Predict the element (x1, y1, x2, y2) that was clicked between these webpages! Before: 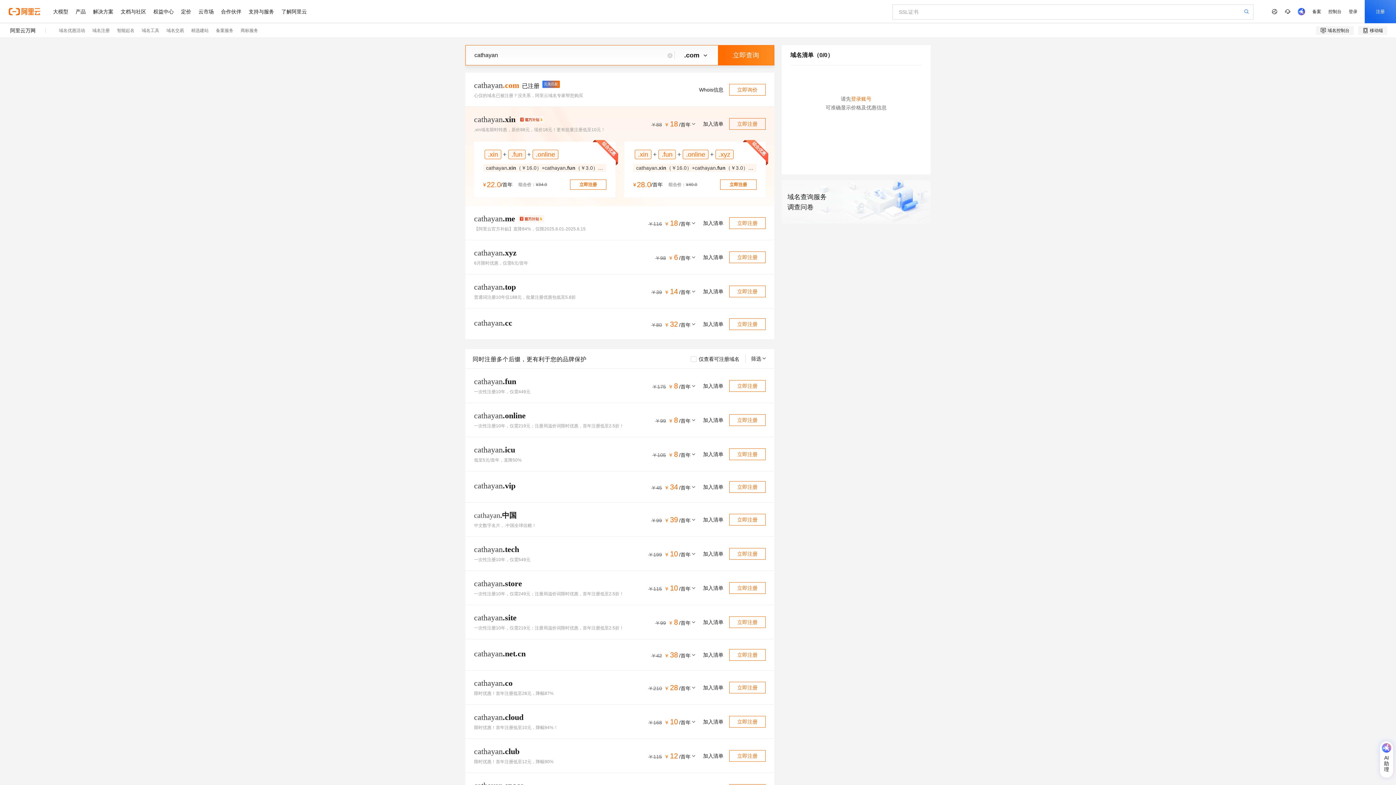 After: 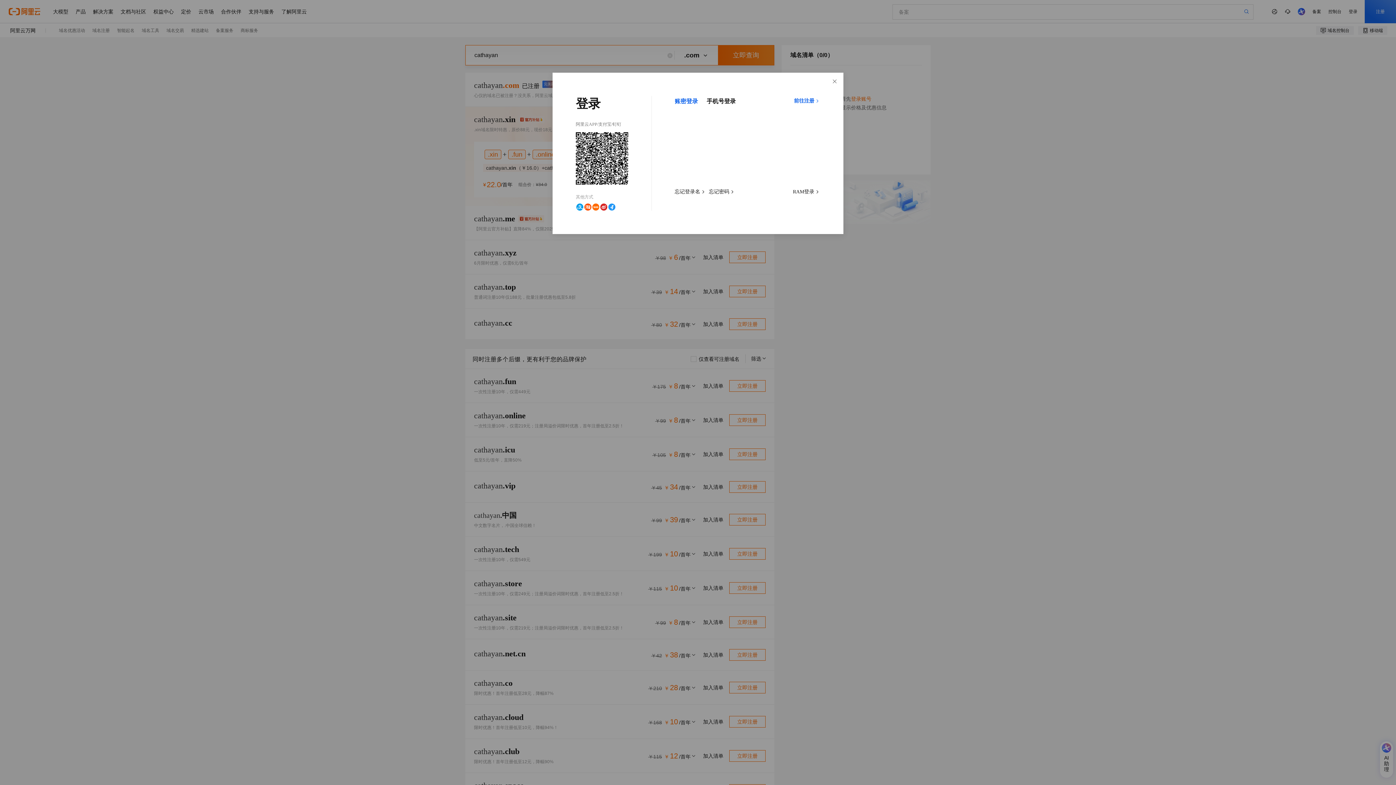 Action: label: 立即注册 bbox: (720, 179, 756, 189)